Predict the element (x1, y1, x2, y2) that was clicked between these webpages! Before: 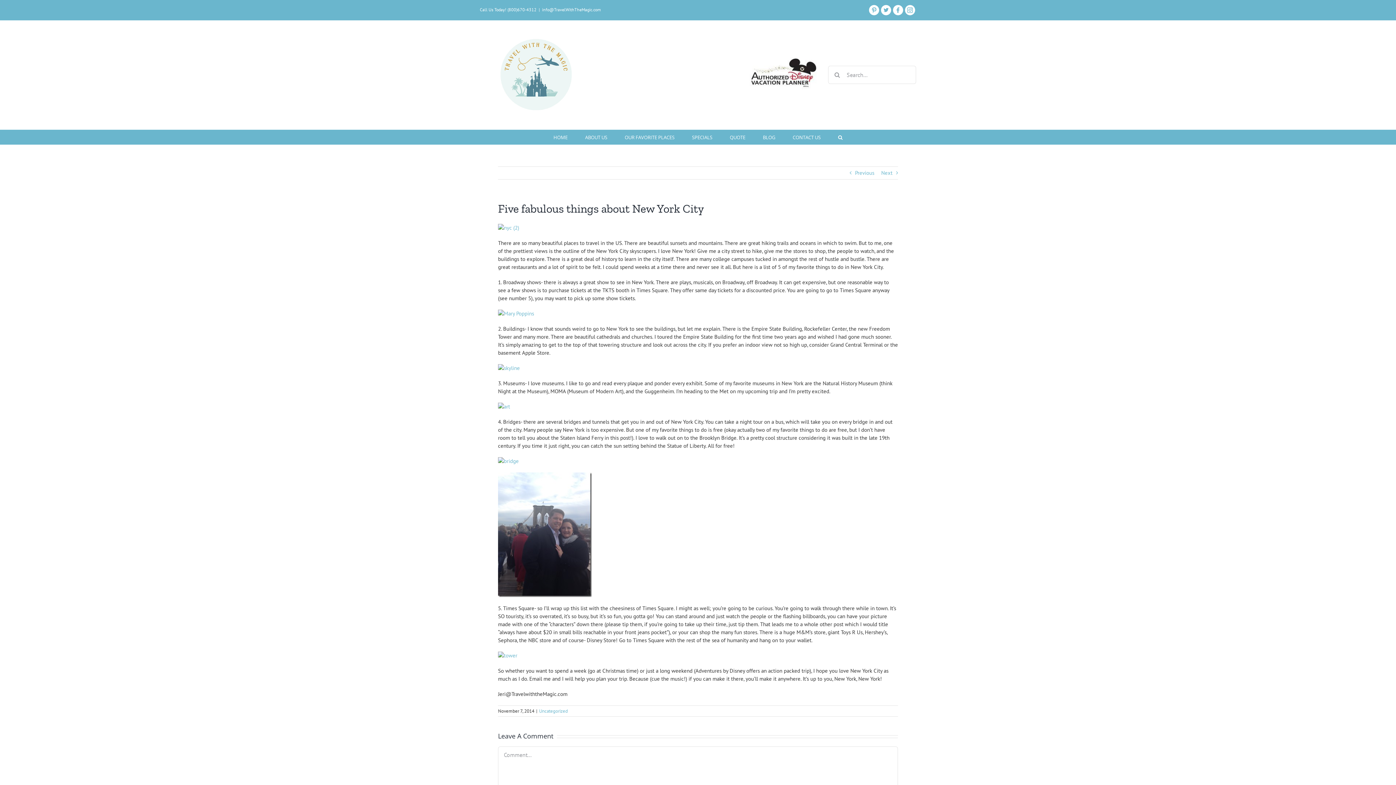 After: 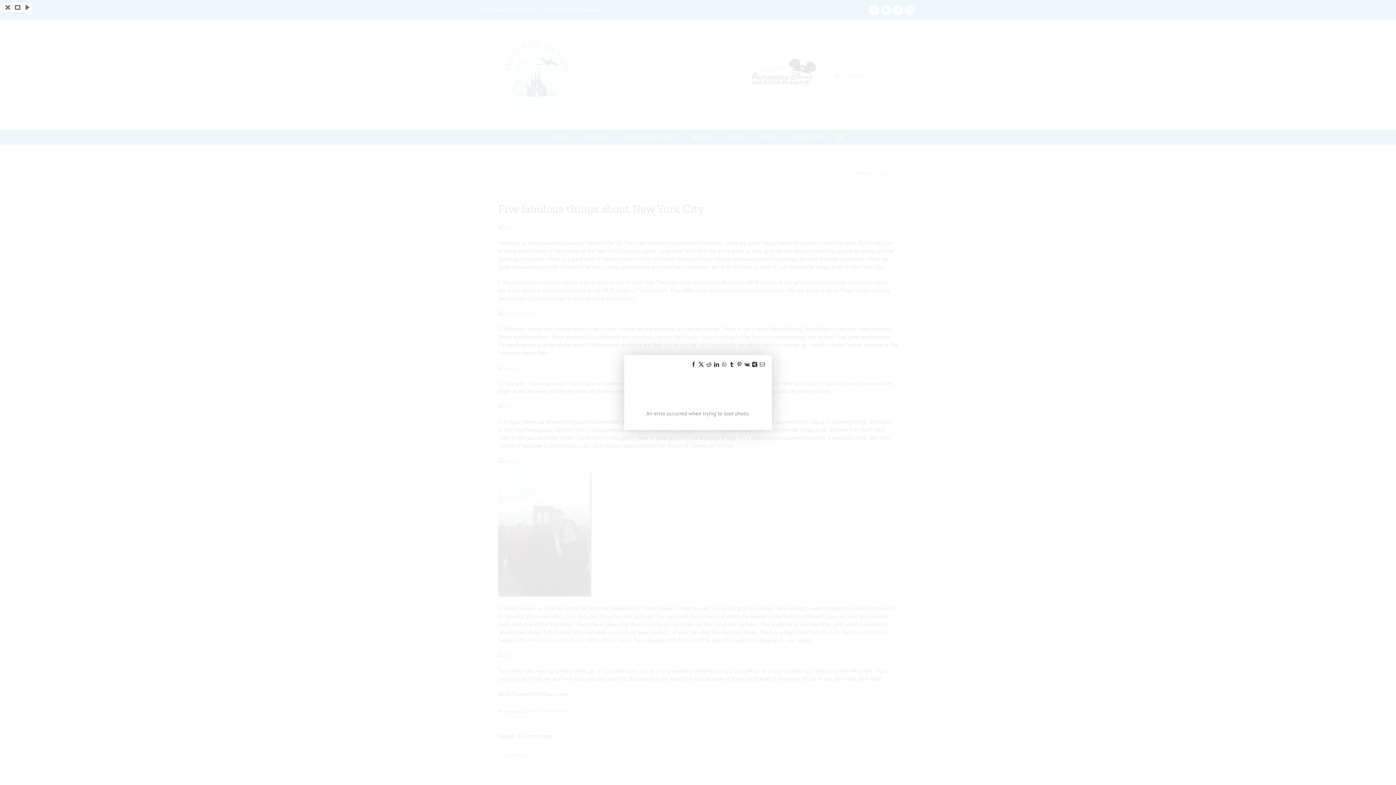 Action: bbox: (498, 652, 517, 659)